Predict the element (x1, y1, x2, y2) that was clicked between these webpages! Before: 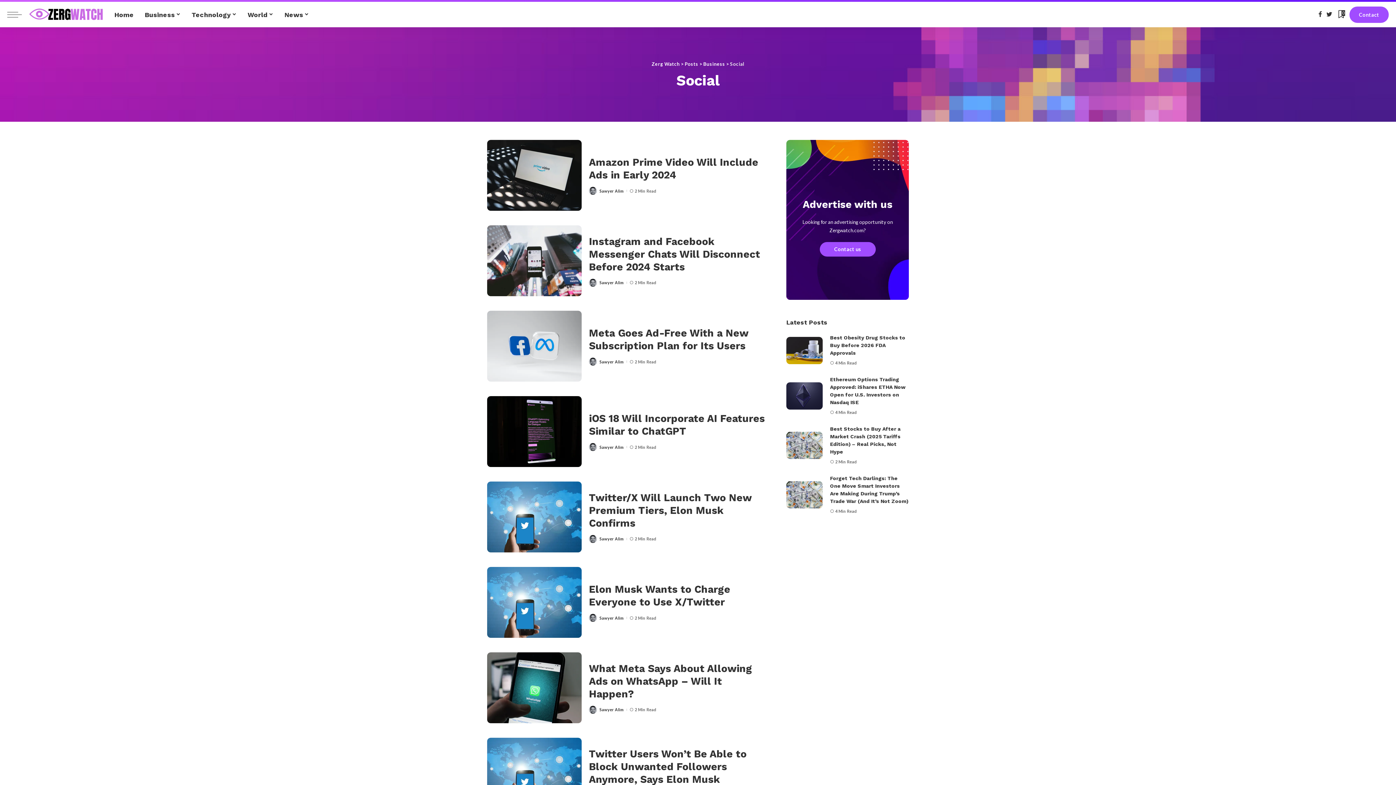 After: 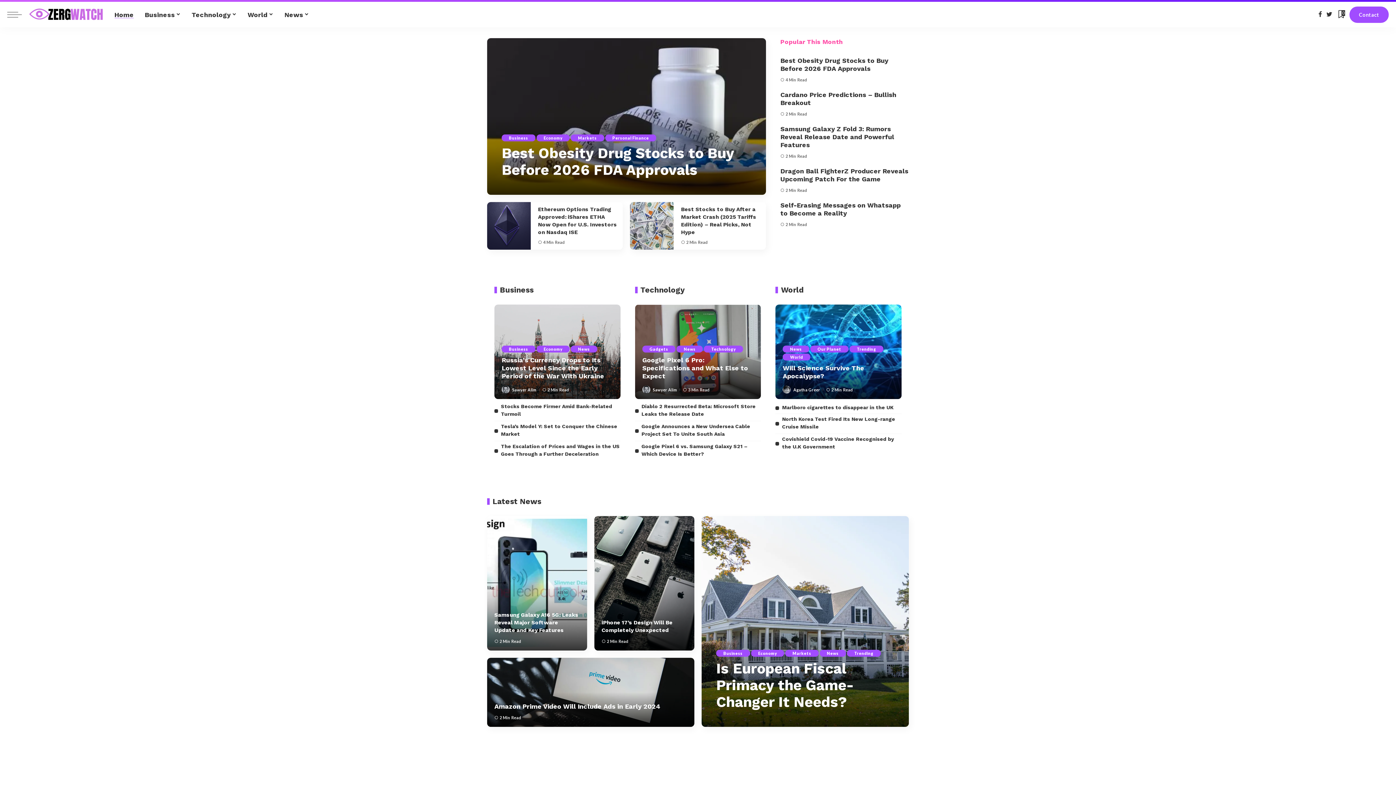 Action: bbox: (651, 61, 679, 66) label: Zerg Watch